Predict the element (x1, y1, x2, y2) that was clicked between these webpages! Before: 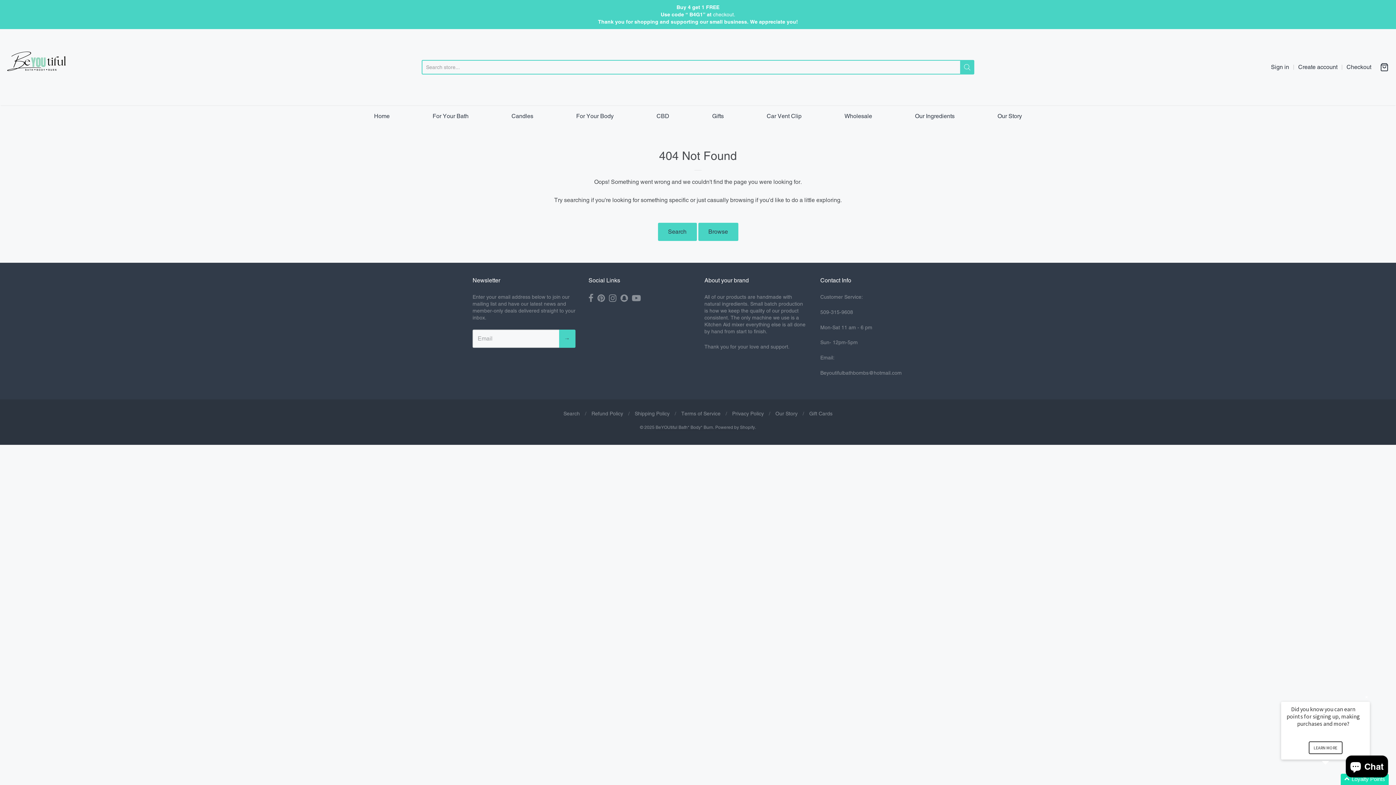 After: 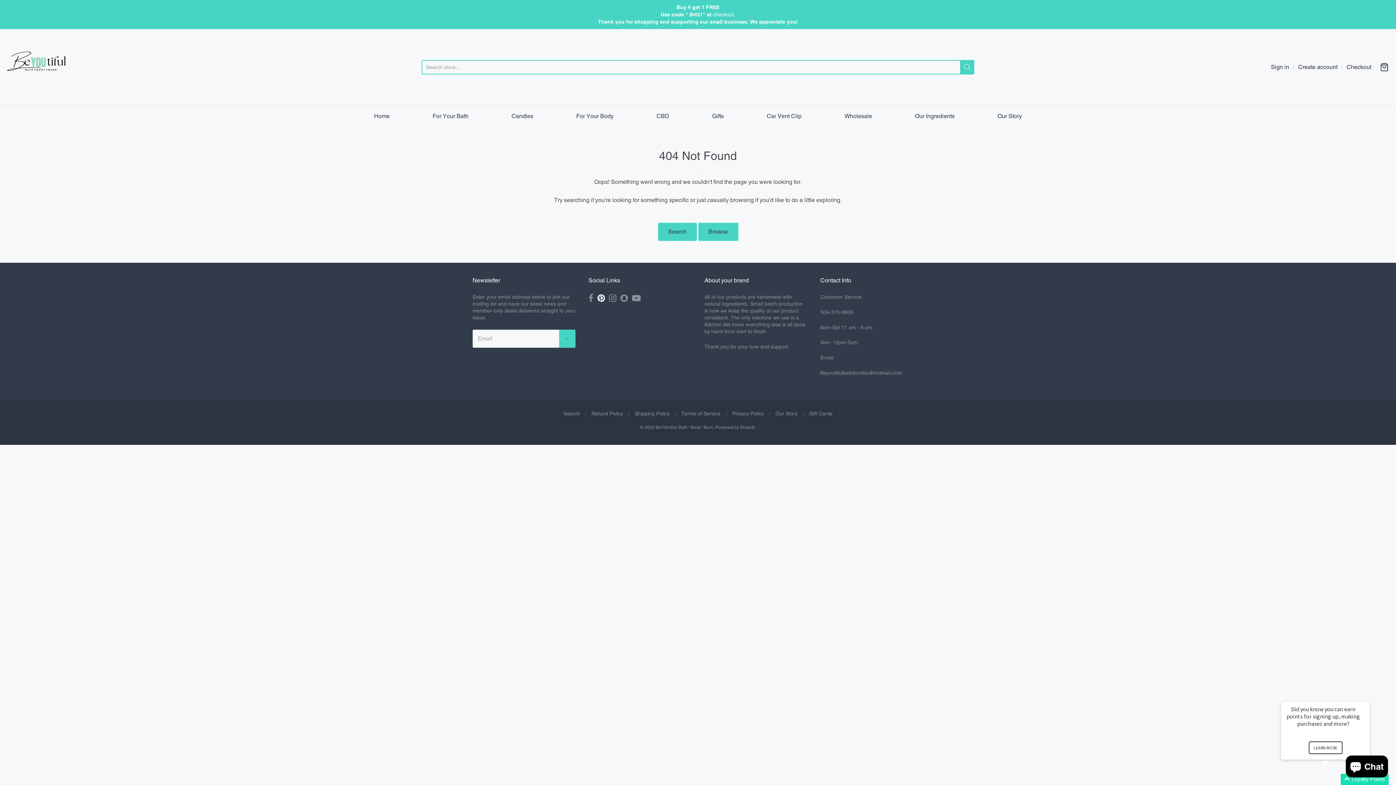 Action: bbox: (597, 293, 605, 303)